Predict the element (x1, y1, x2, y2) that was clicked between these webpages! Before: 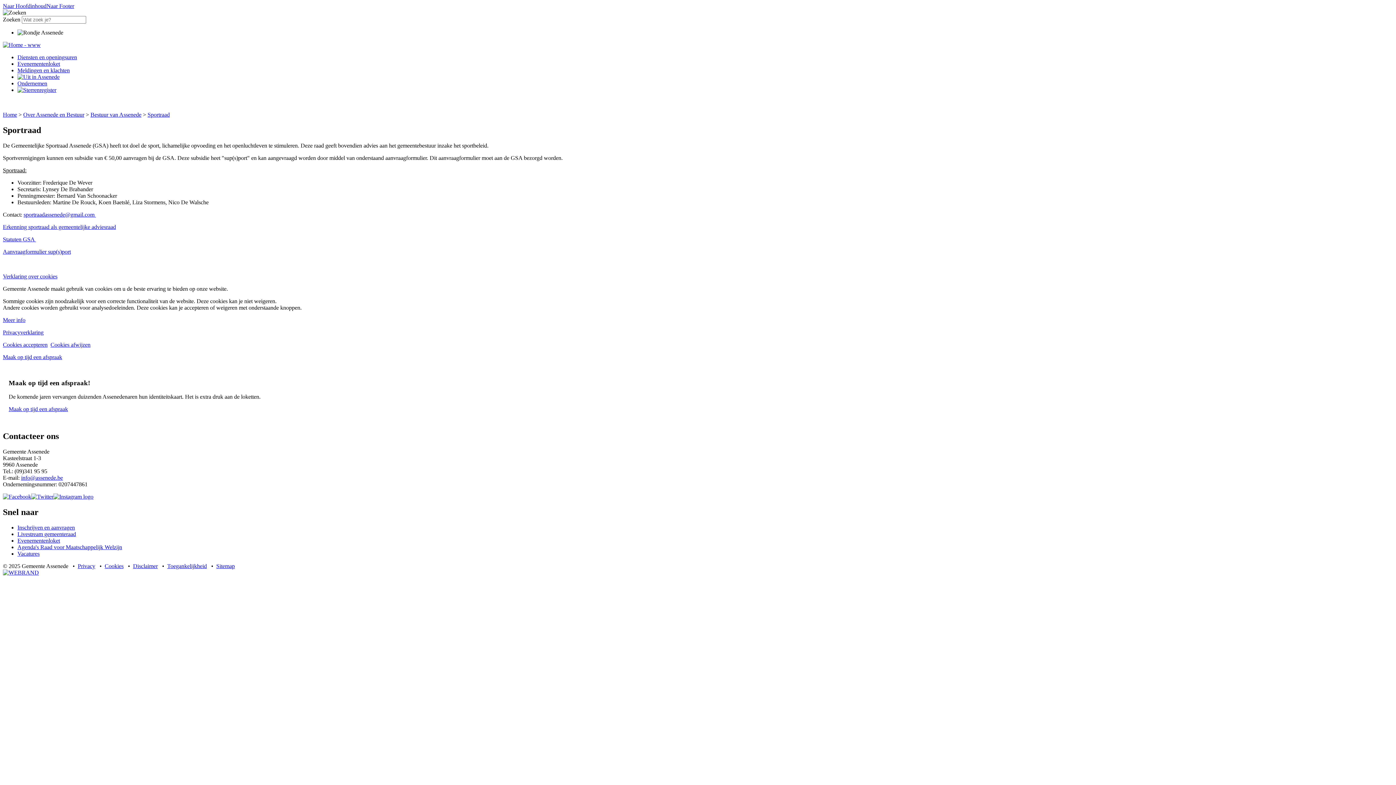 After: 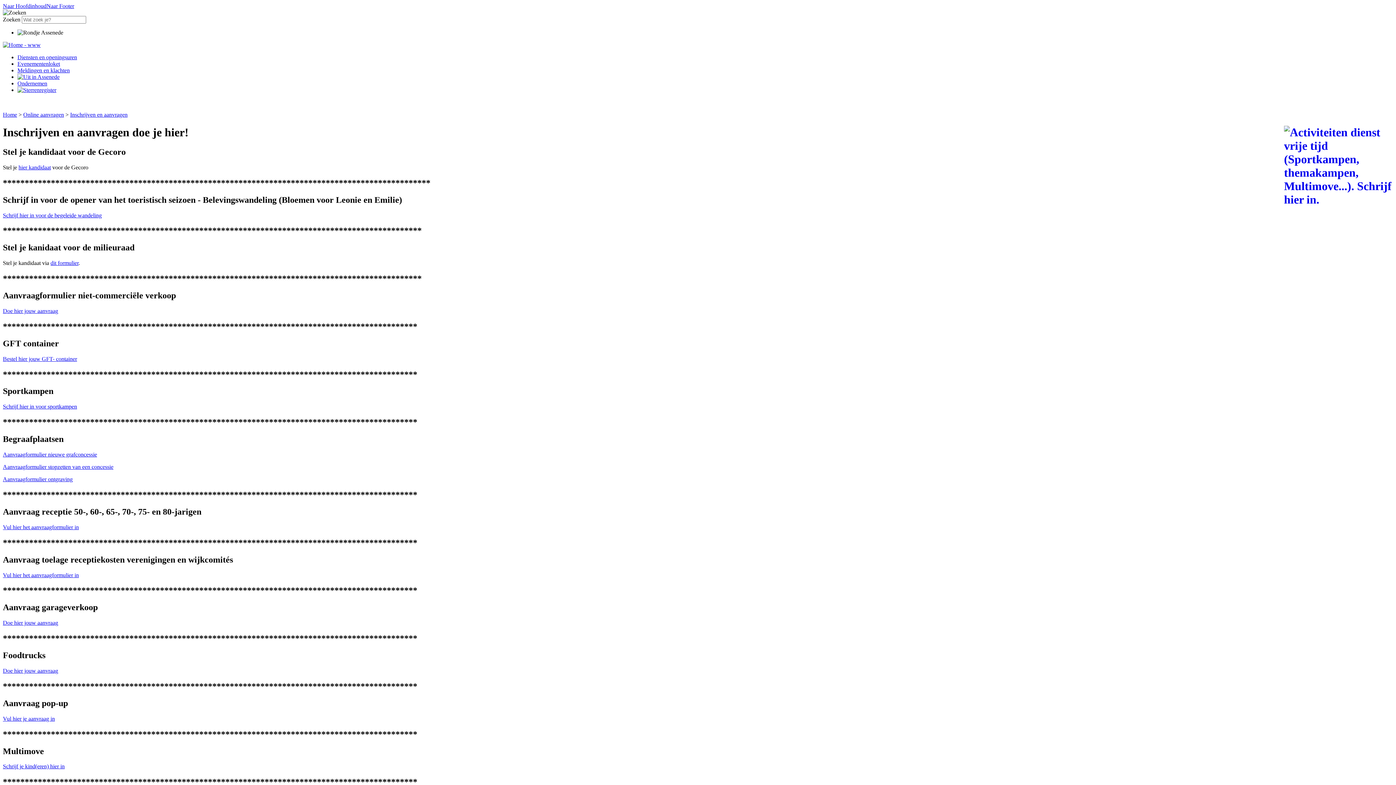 Action: bbox: (17, 524, 74, 530) label: Inschrijven en aanvragen